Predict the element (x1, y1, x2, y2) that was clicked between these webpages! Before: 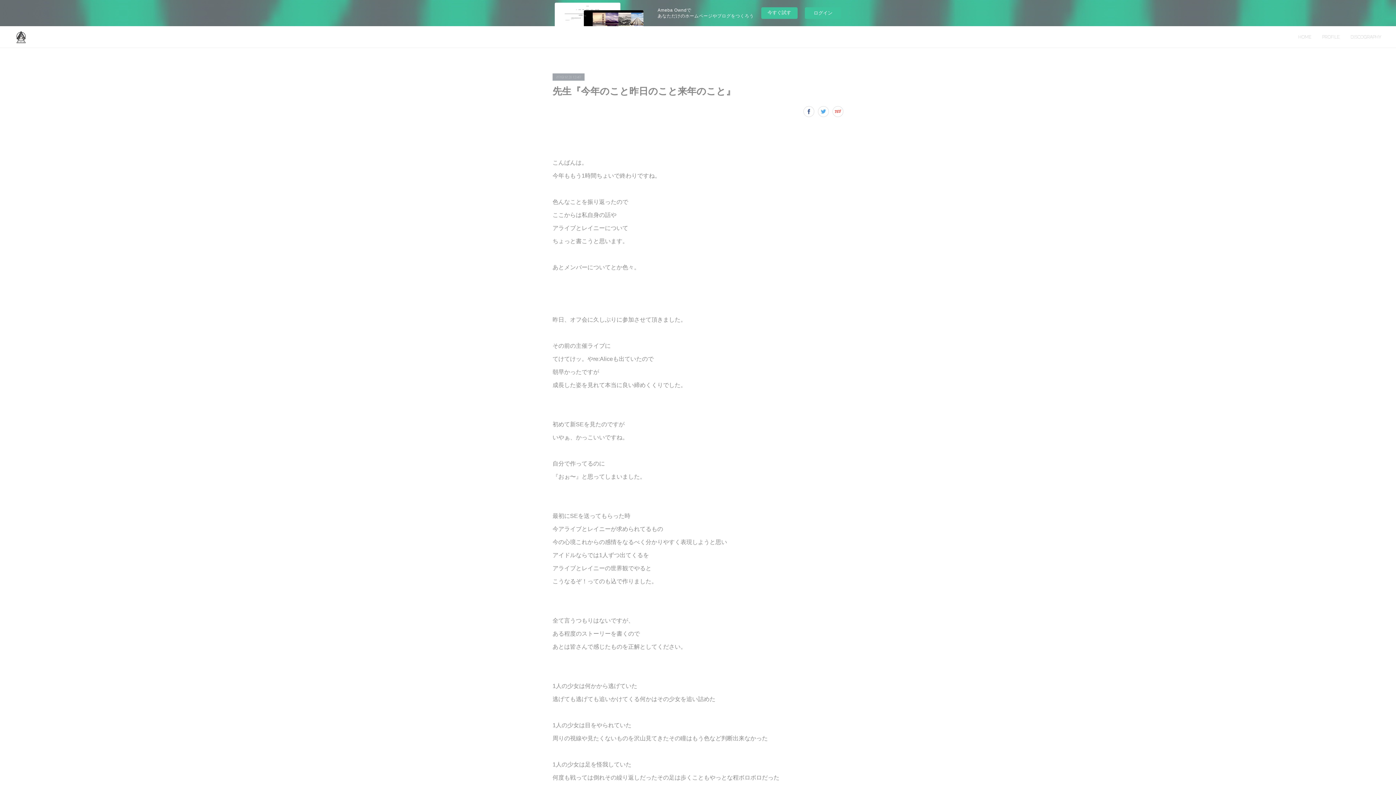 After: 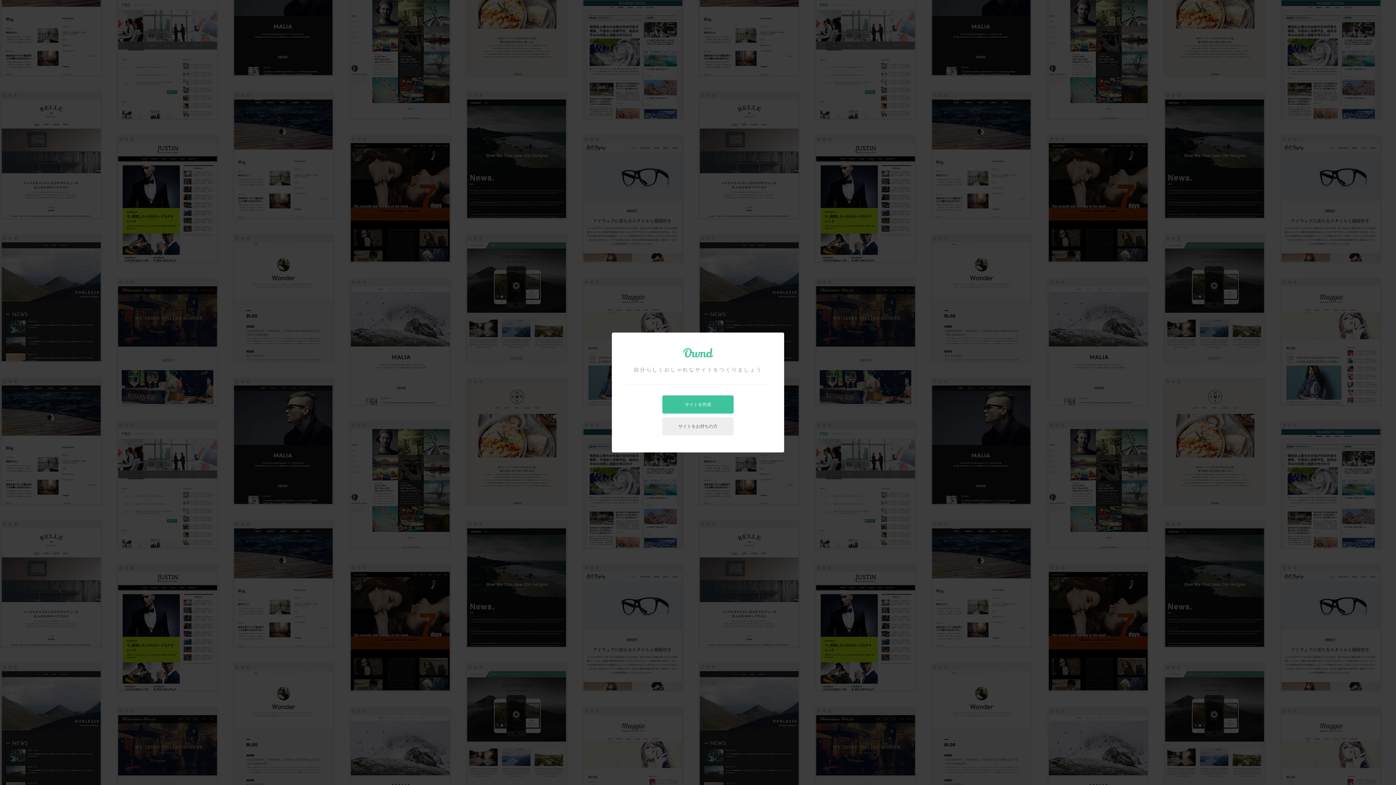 Action: label: 今すぐ試す bbox: (761, 7, 797, 18)